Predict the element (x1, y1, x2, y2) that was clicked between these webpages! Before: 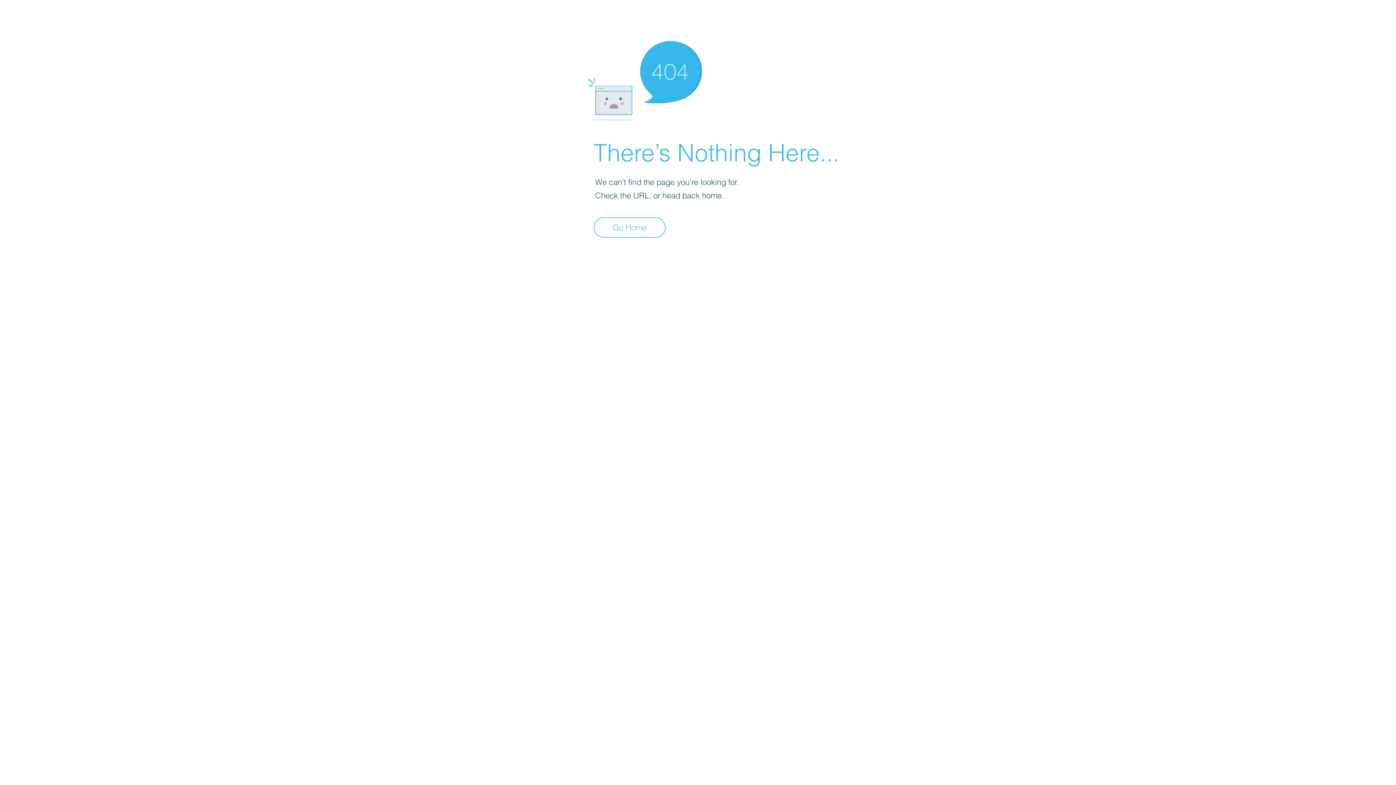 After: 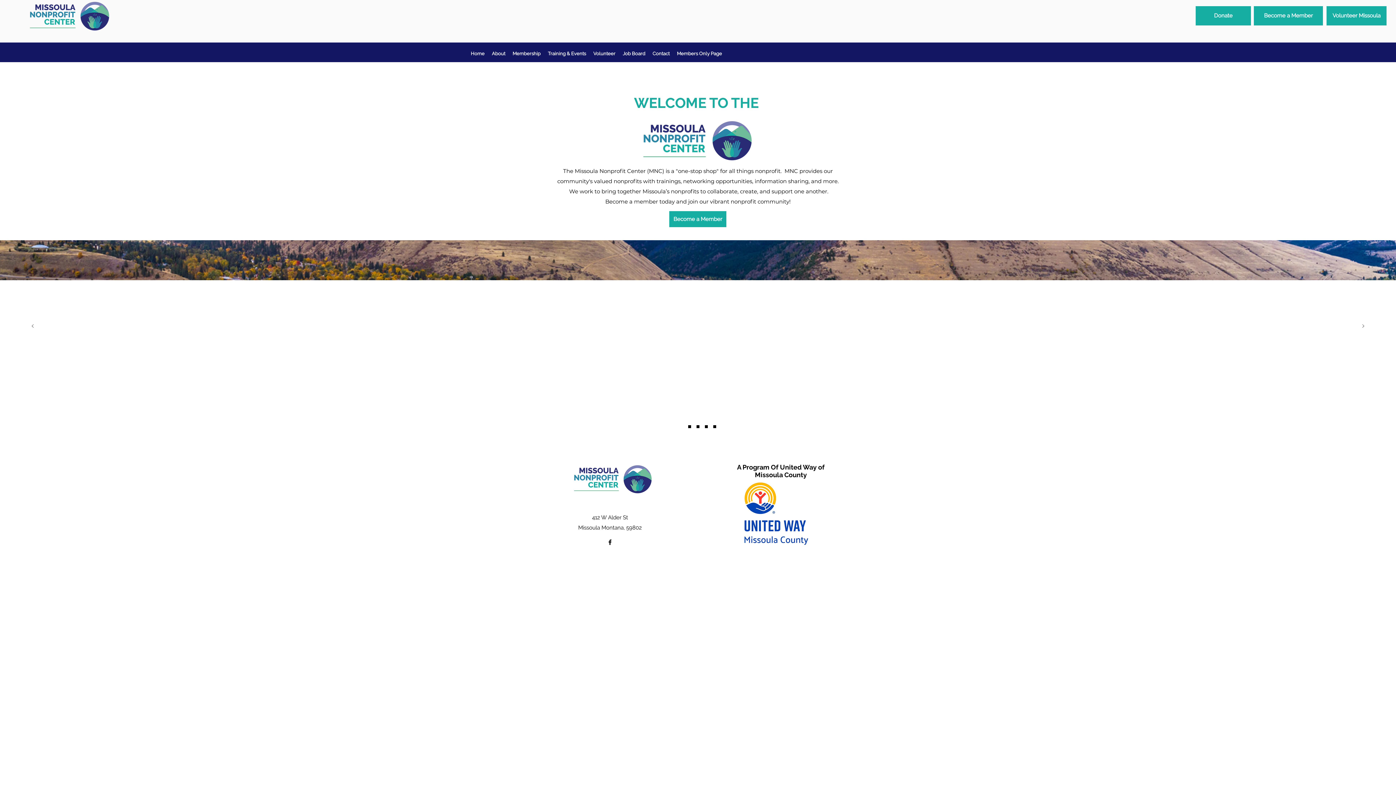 Action: bbox: (593, 217, 665, 237) label: Go Home